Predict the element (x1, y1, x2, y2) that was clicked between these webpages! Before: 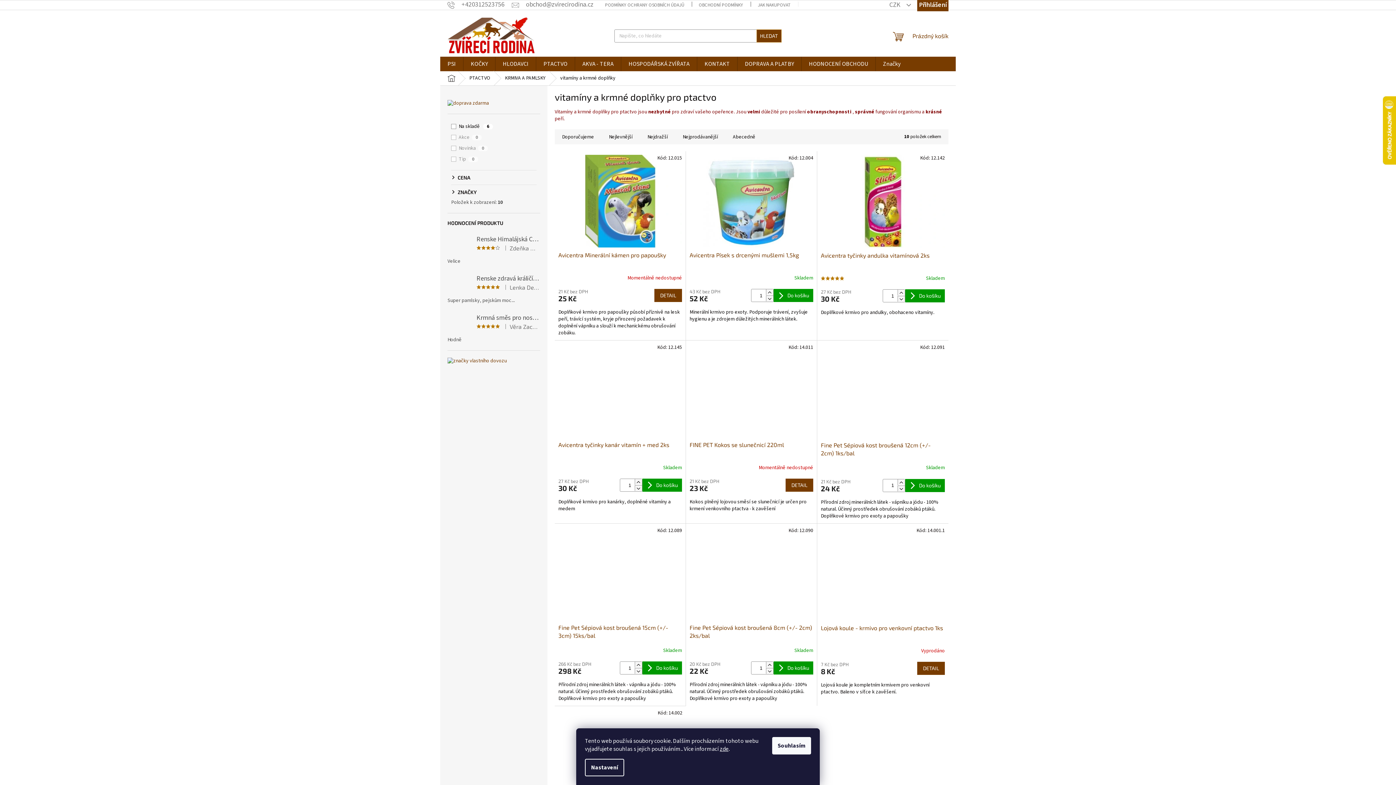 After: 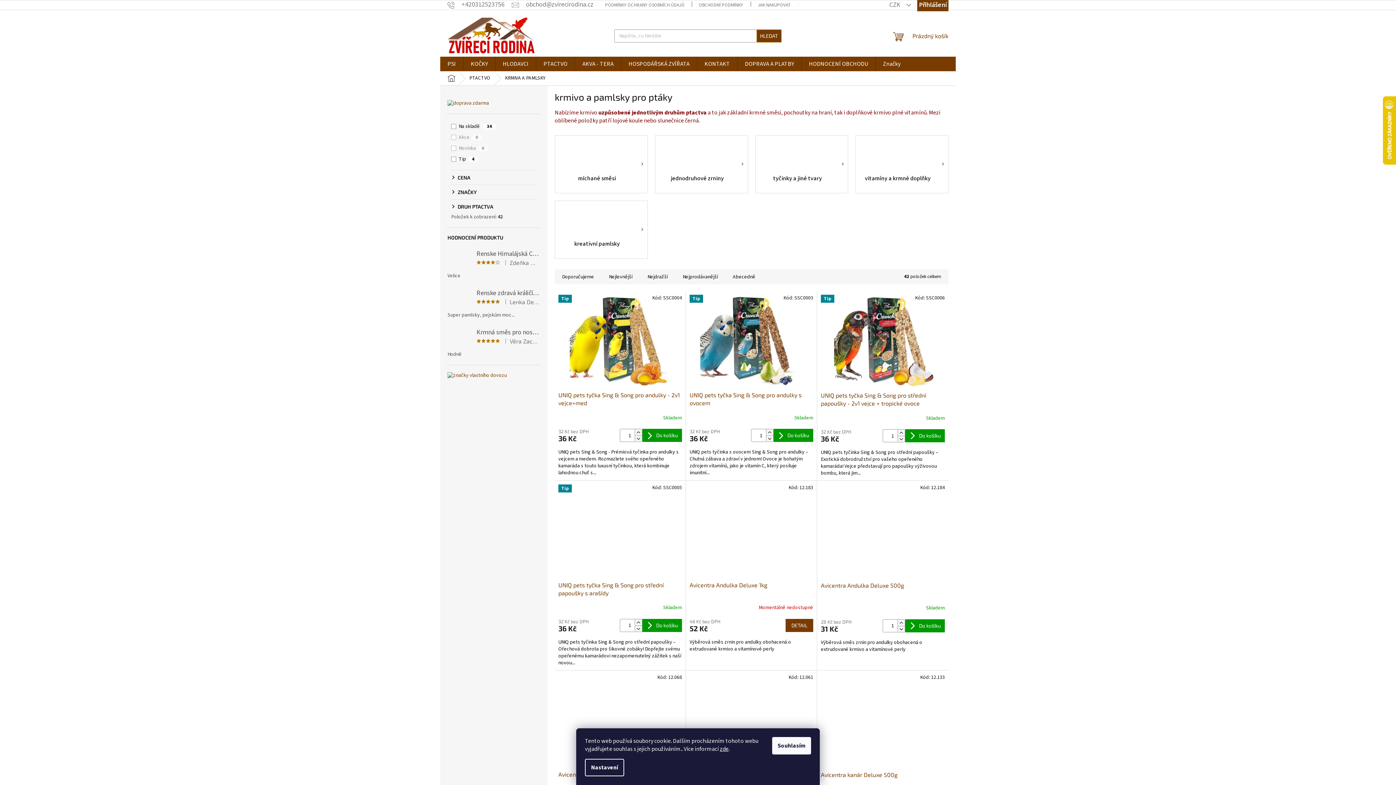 Action: bbox: (497, 71, 553, 85) label: KRMIVA A PAMLSKY